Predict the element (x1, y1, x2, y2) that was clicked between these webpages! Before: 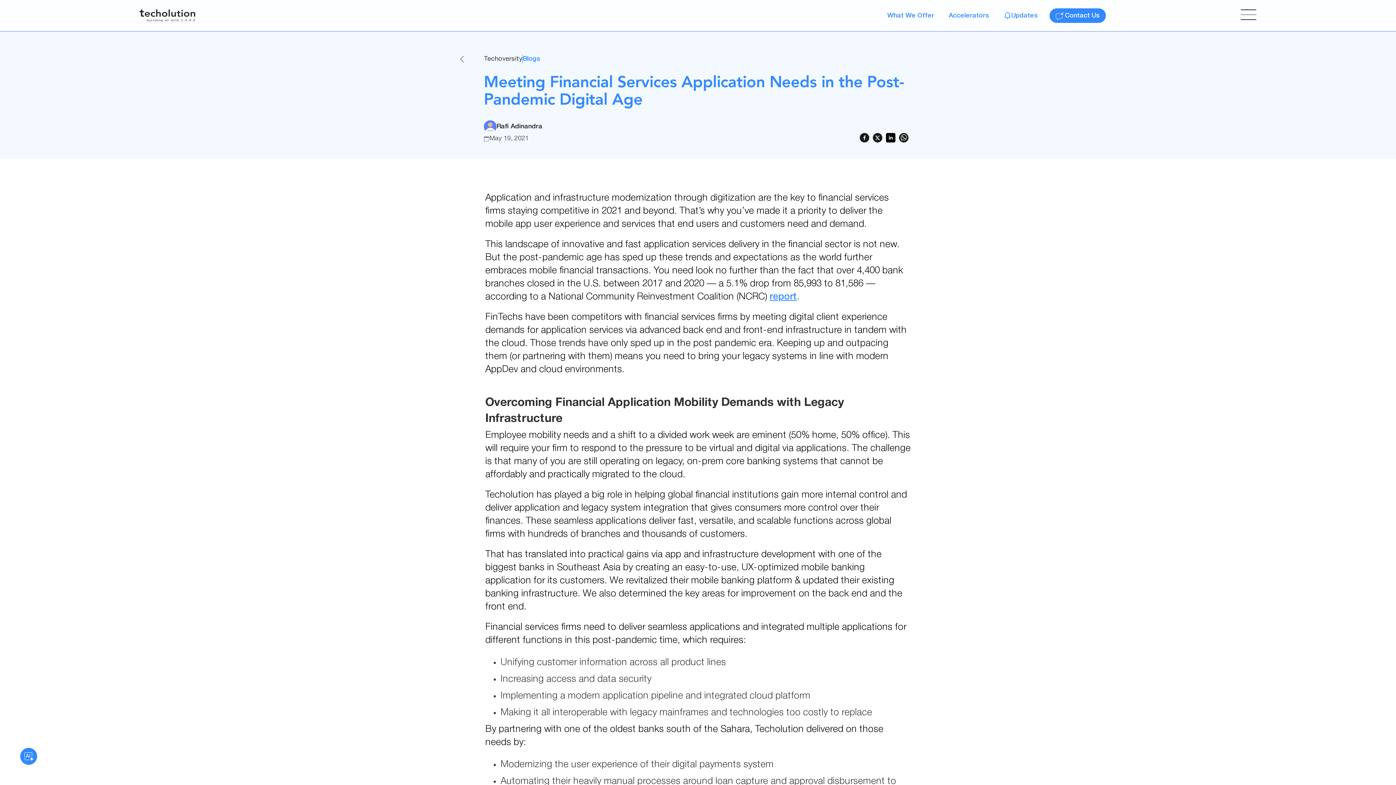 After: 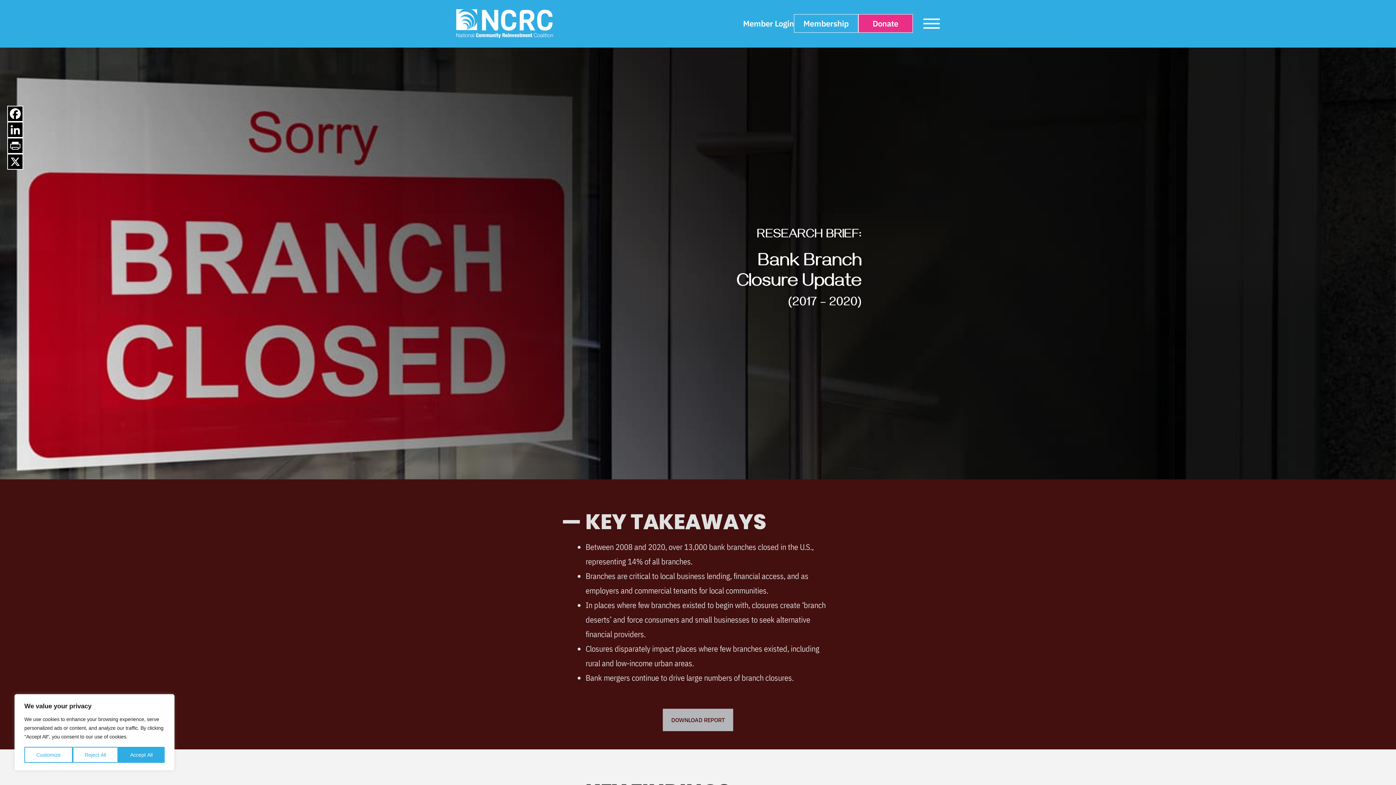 Action: bbox: (769, 292, 797, 301) label: report